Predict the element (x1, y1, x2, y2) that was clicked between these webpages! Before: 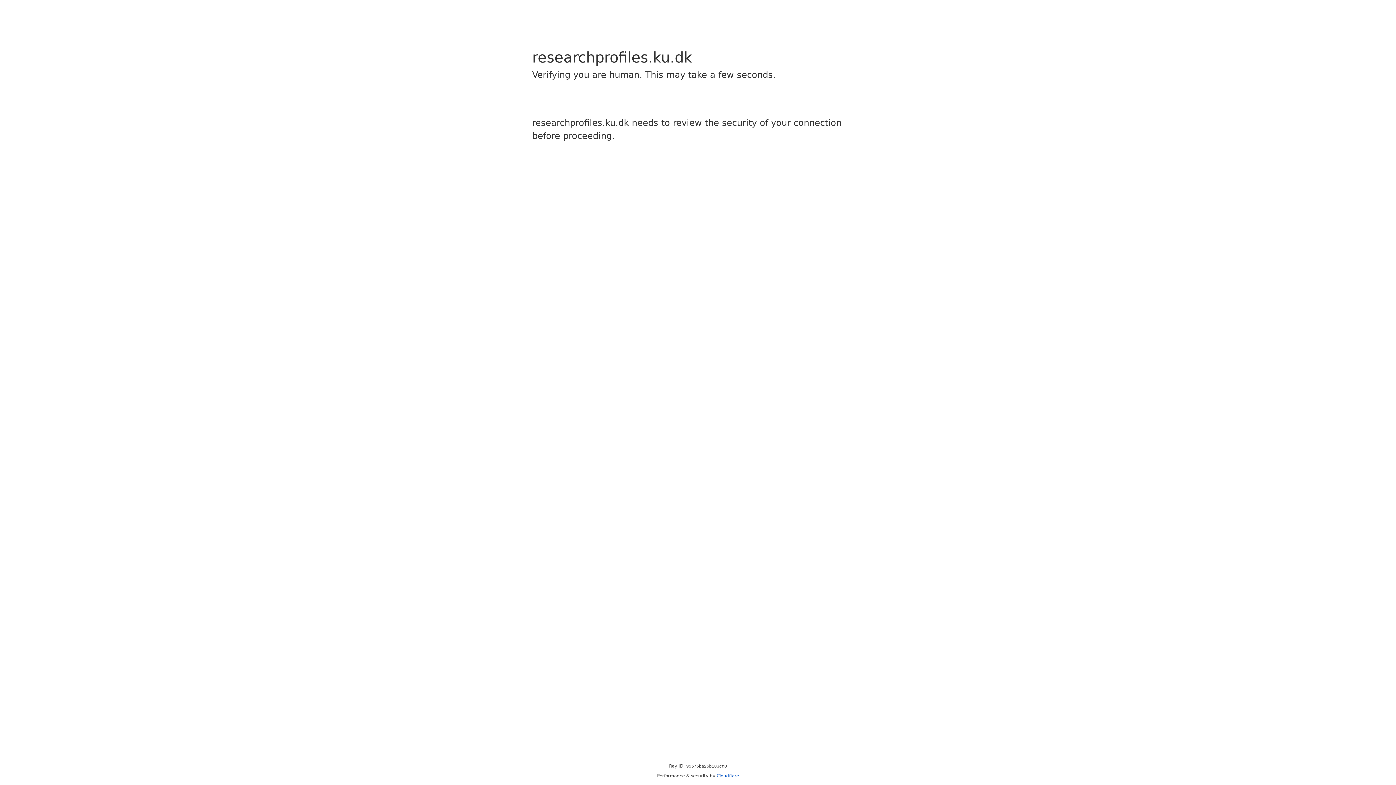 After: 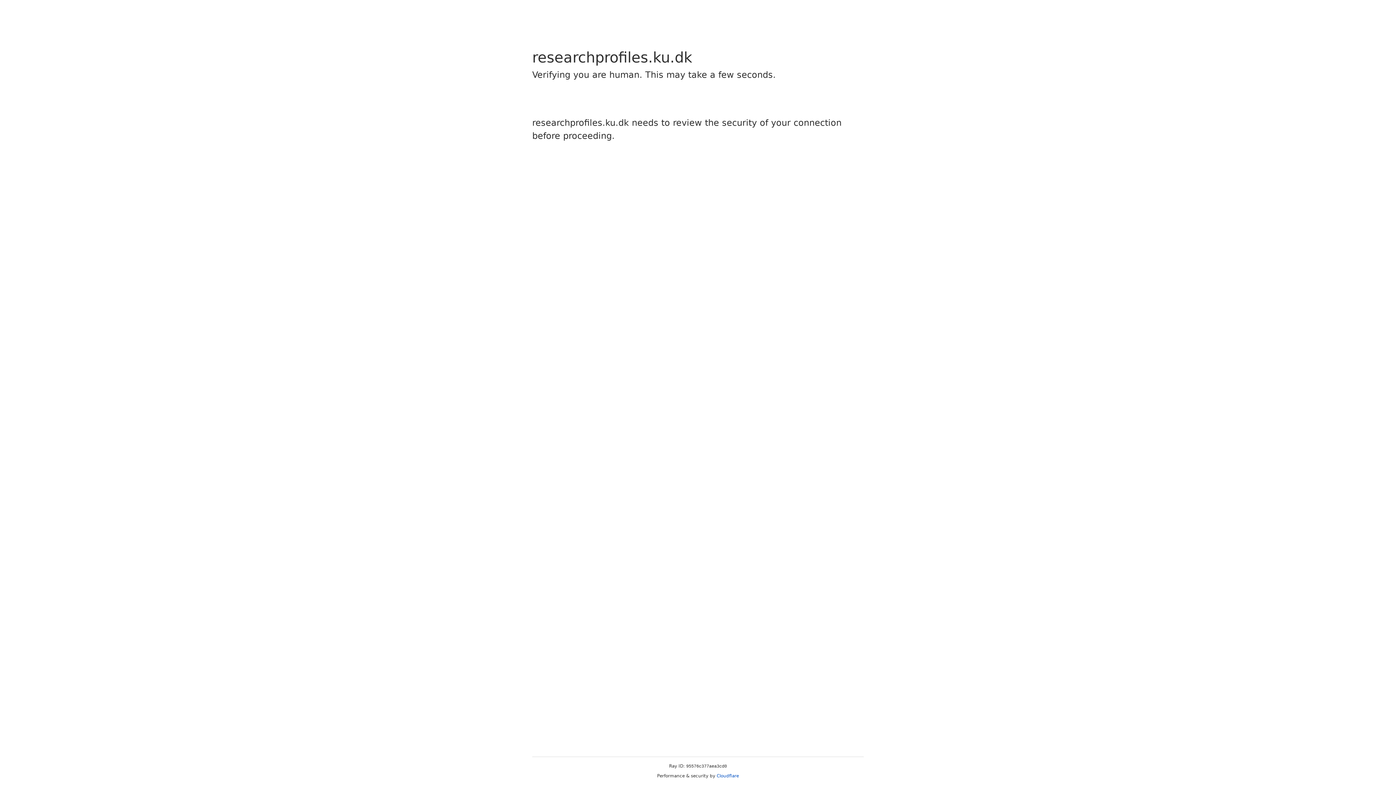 Action: bbox: (716, 773, 739, 778) label: Cloudflare